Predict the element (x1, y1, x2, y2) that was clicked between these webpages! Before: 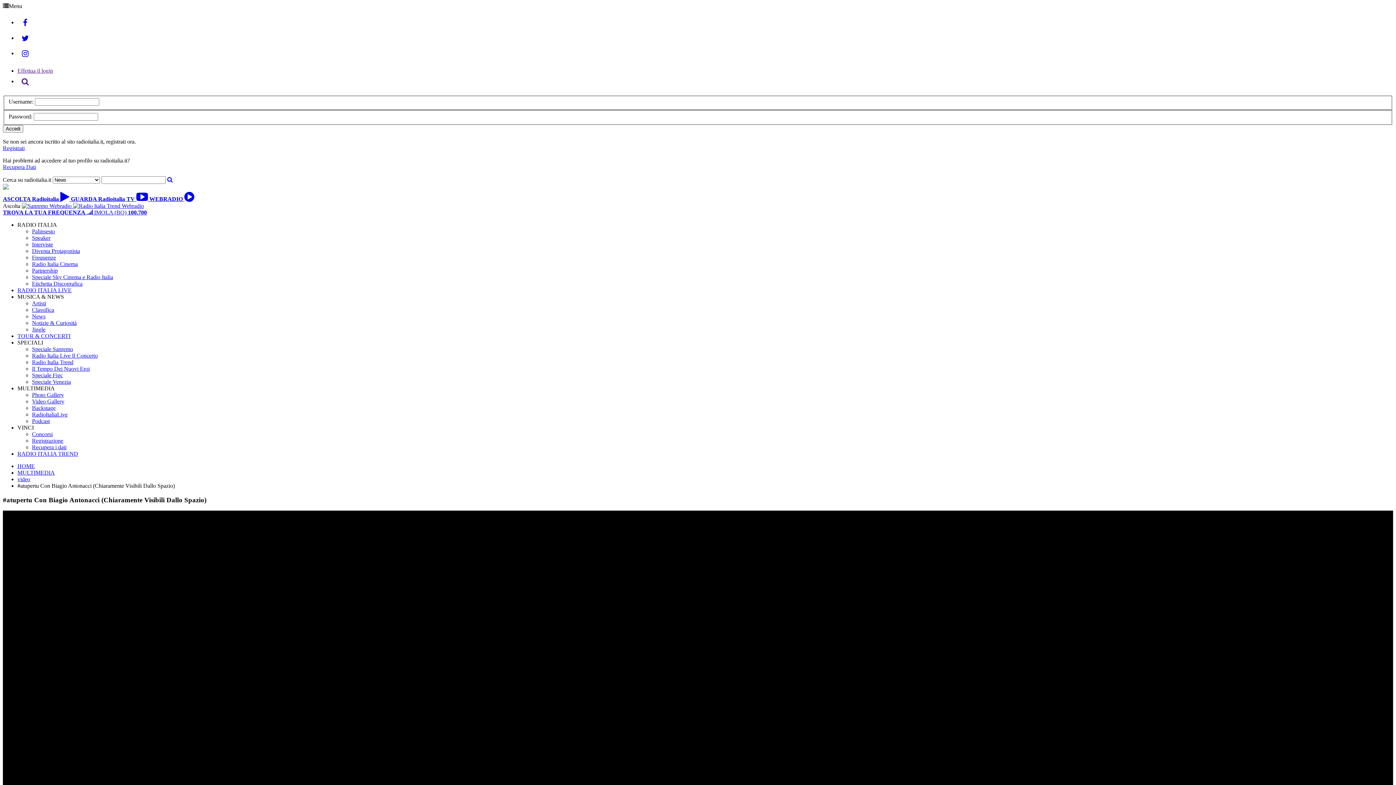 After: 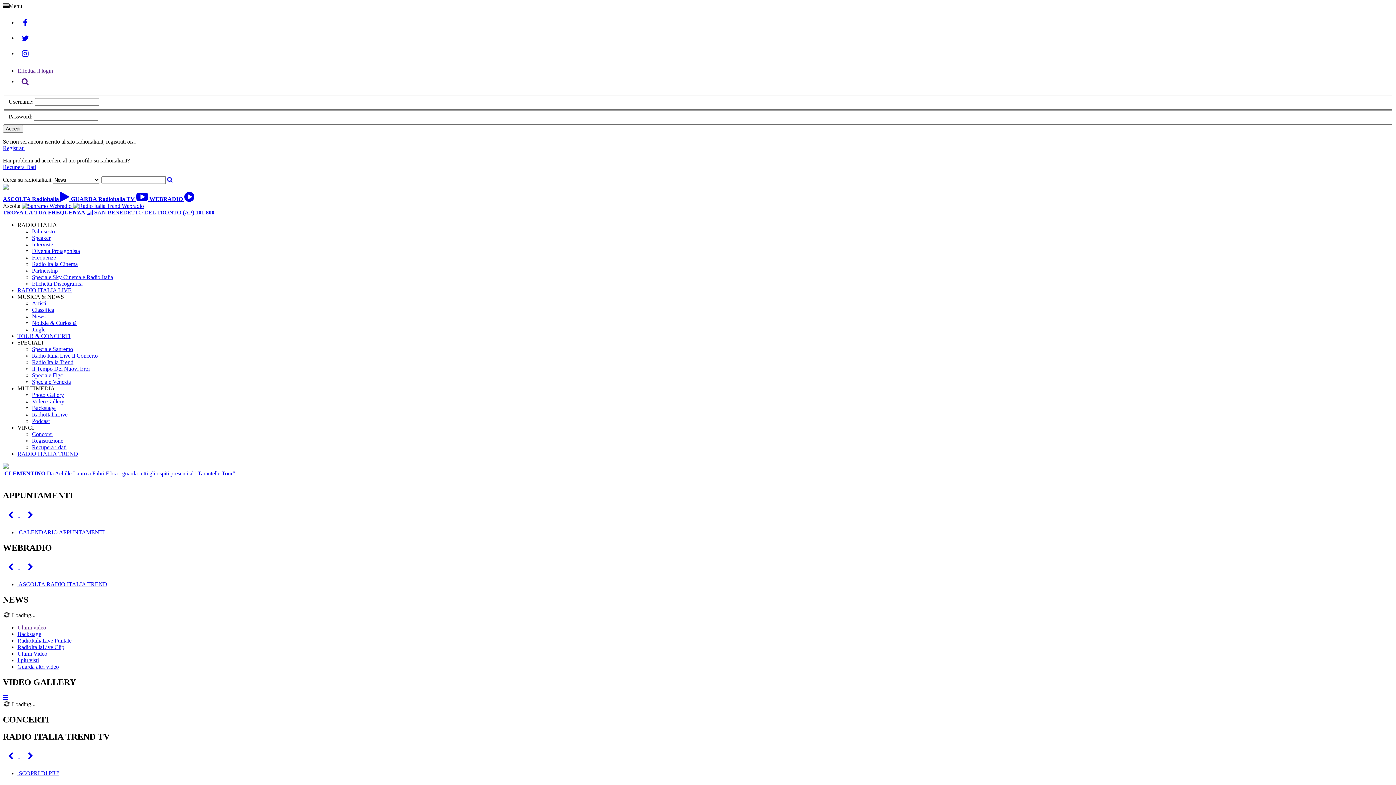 Action: bbox: (32, 359, 73, 365) label: Radio Italia Trend